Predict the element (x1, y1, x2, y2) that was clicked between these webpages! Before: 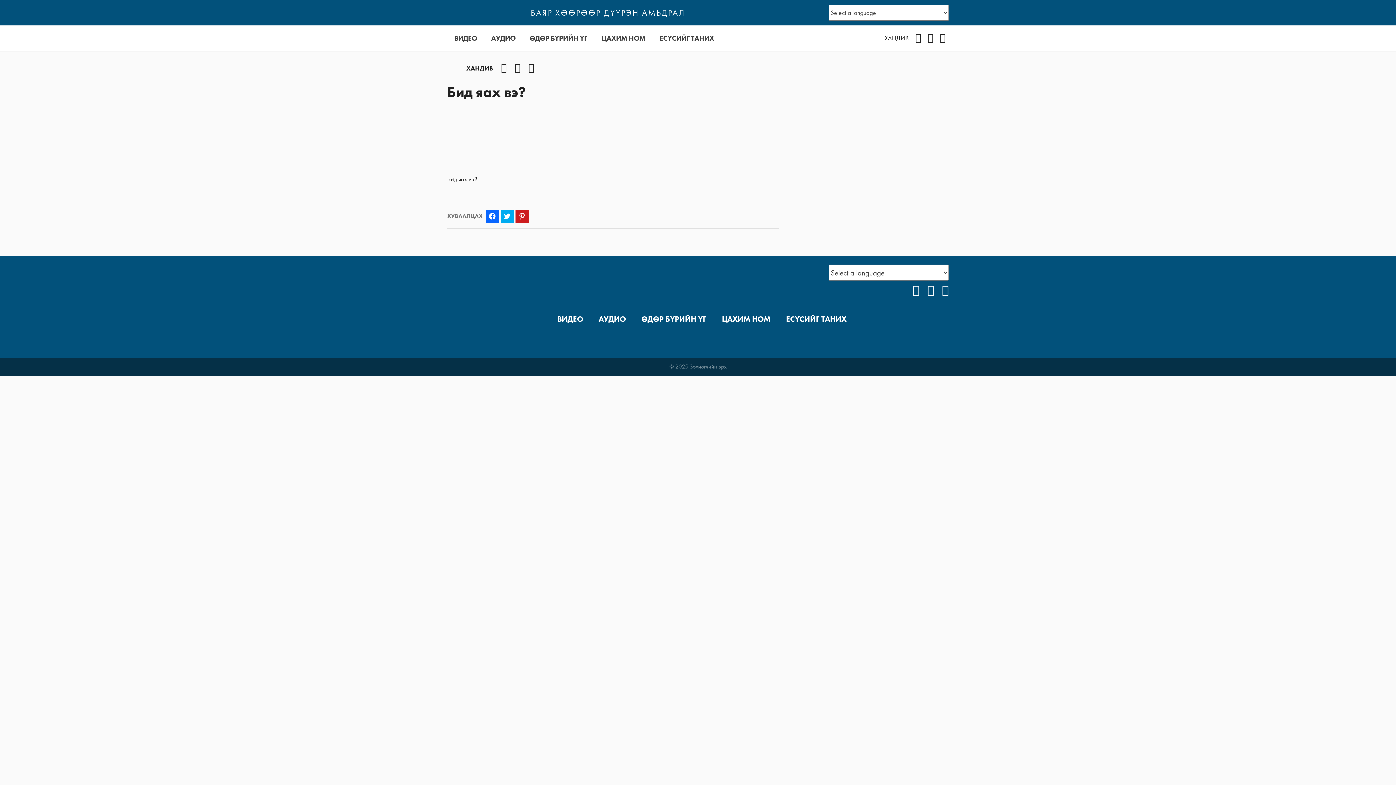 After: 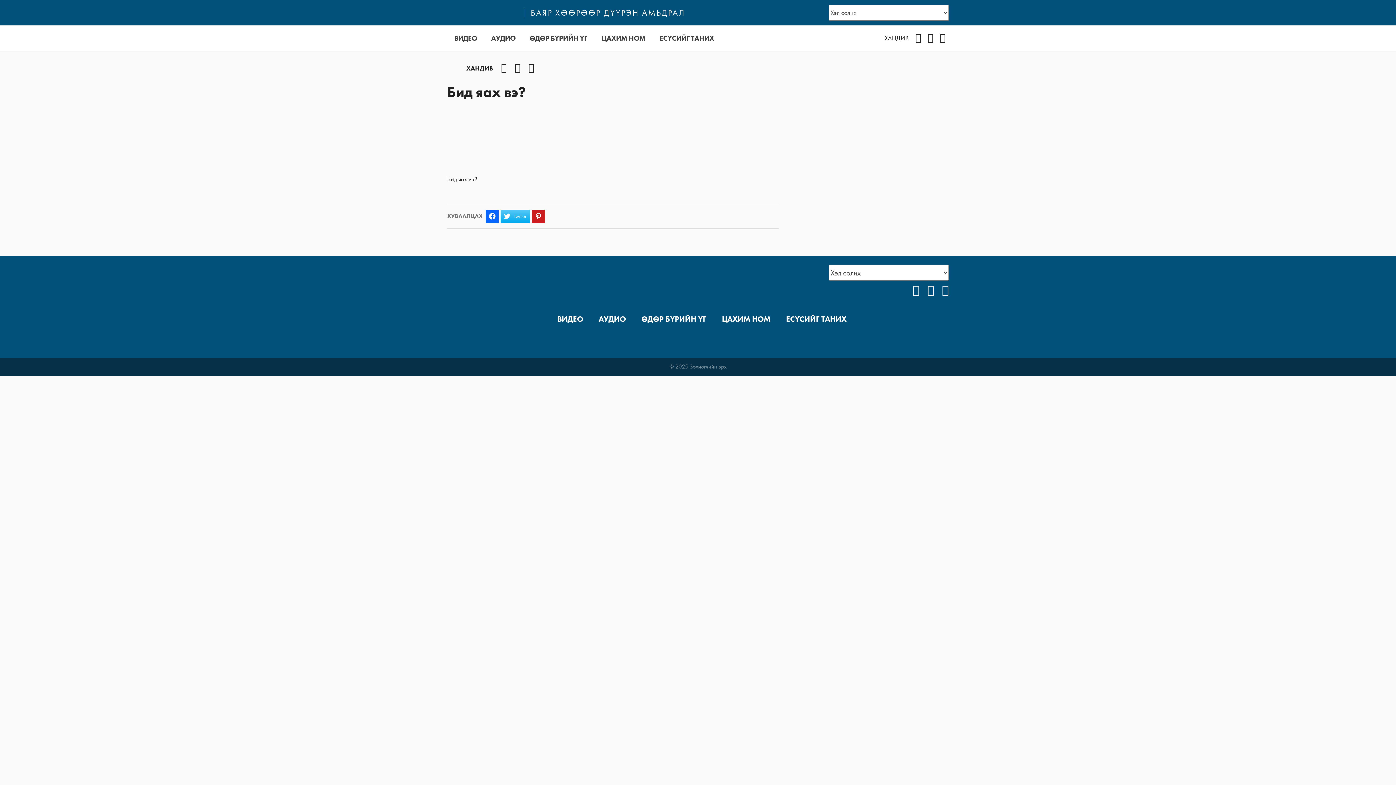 Action: bbox: (500, 209, 513, 222) label: Twitter